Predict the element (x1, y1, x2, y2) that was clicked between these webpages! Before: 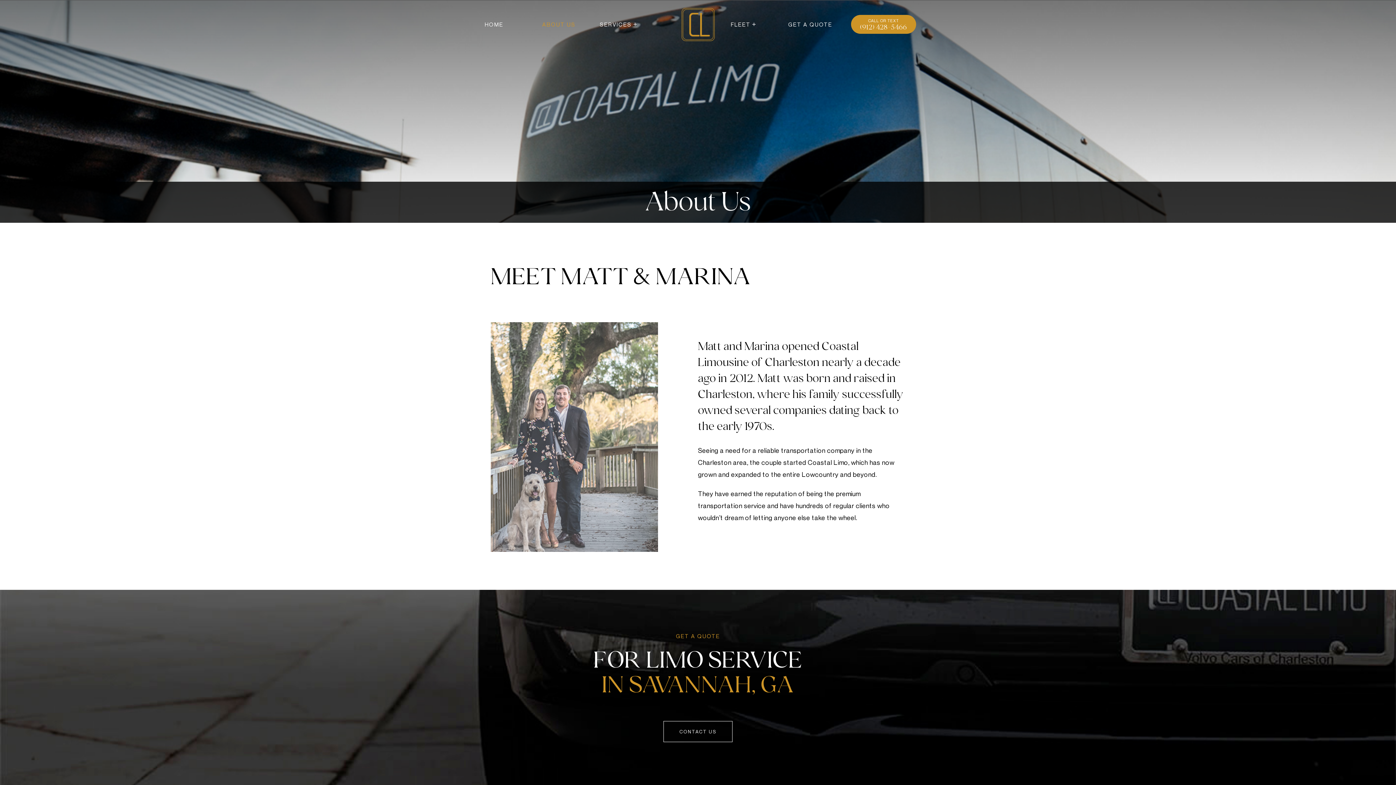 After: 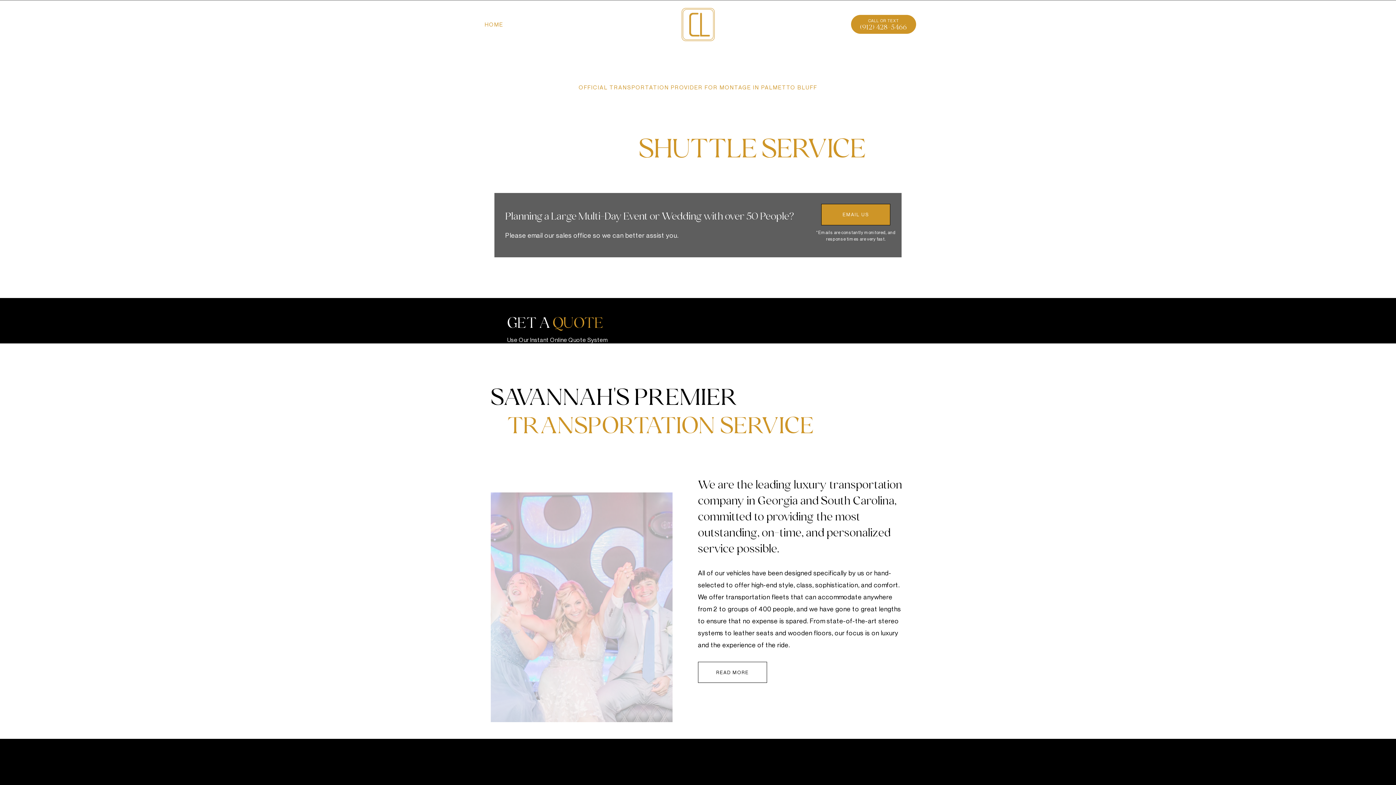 Action: bbox: (681, 18, 714, 26)